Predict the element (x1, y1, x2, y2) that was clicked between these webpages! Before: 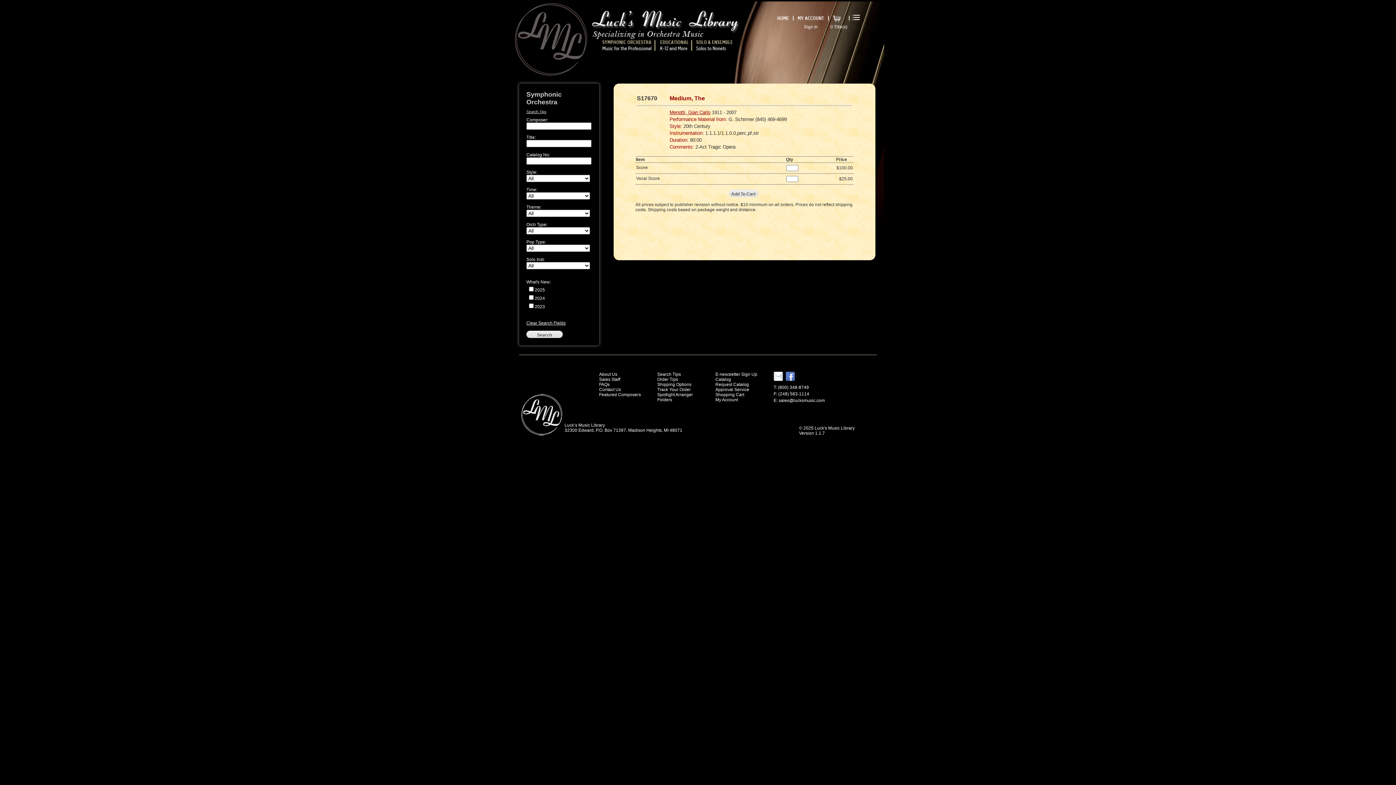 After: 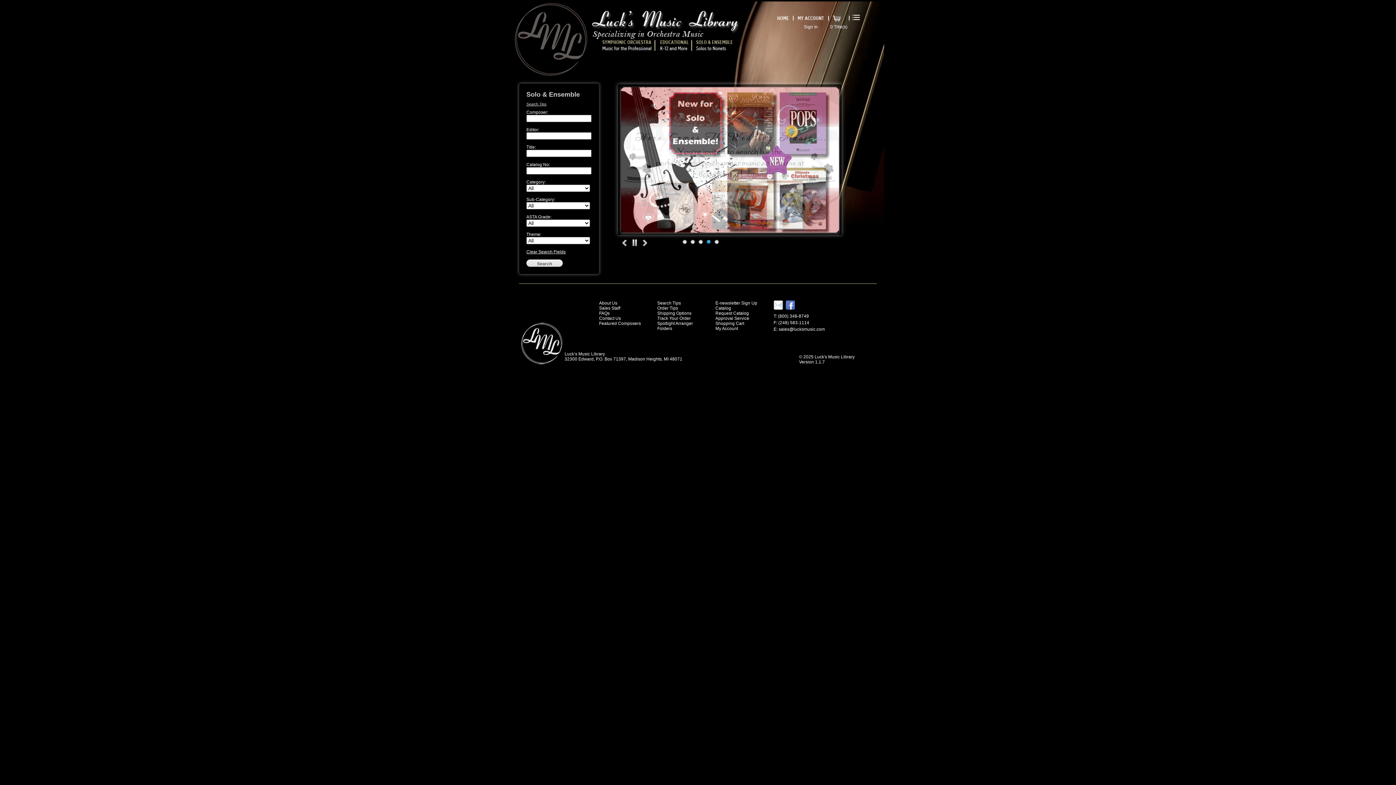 Action: bbox: (693, 46, 736, 52)